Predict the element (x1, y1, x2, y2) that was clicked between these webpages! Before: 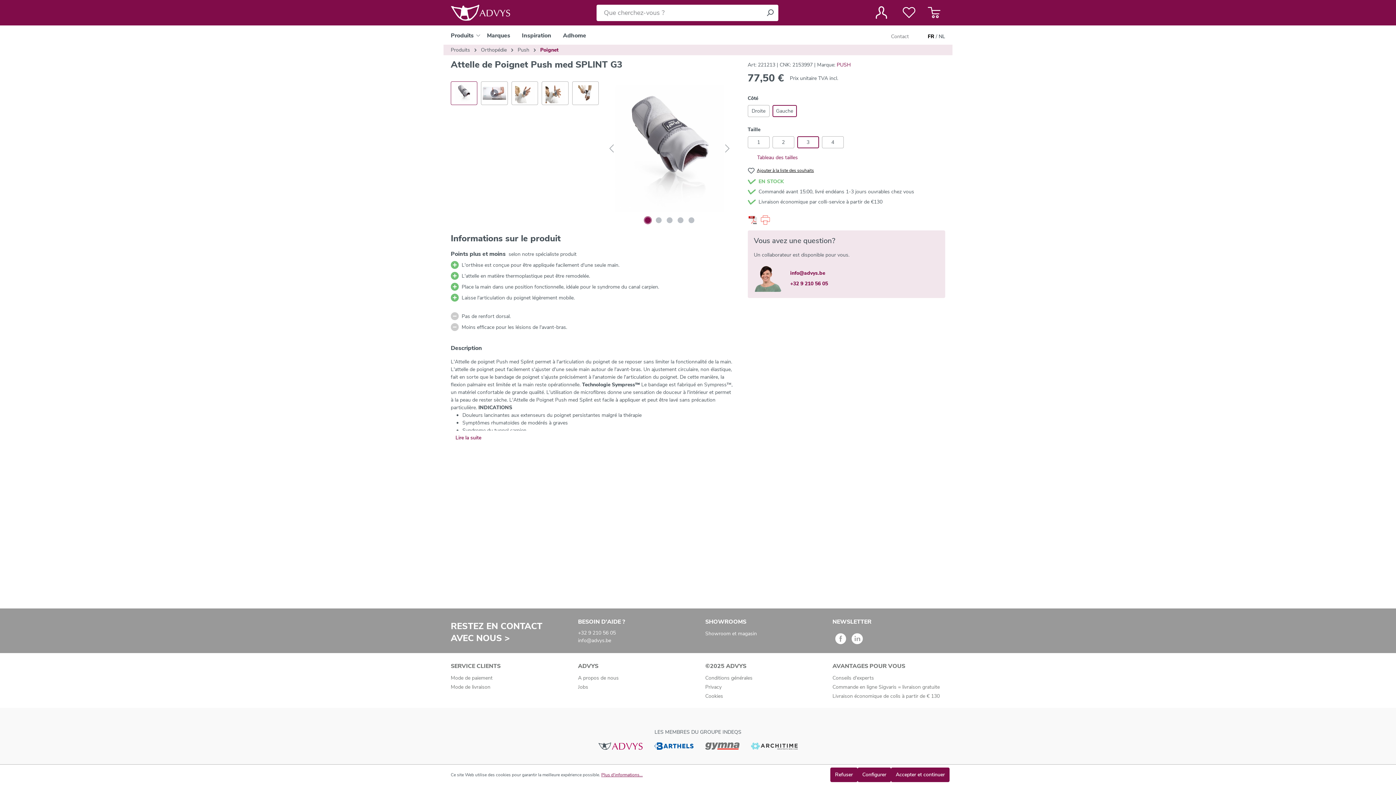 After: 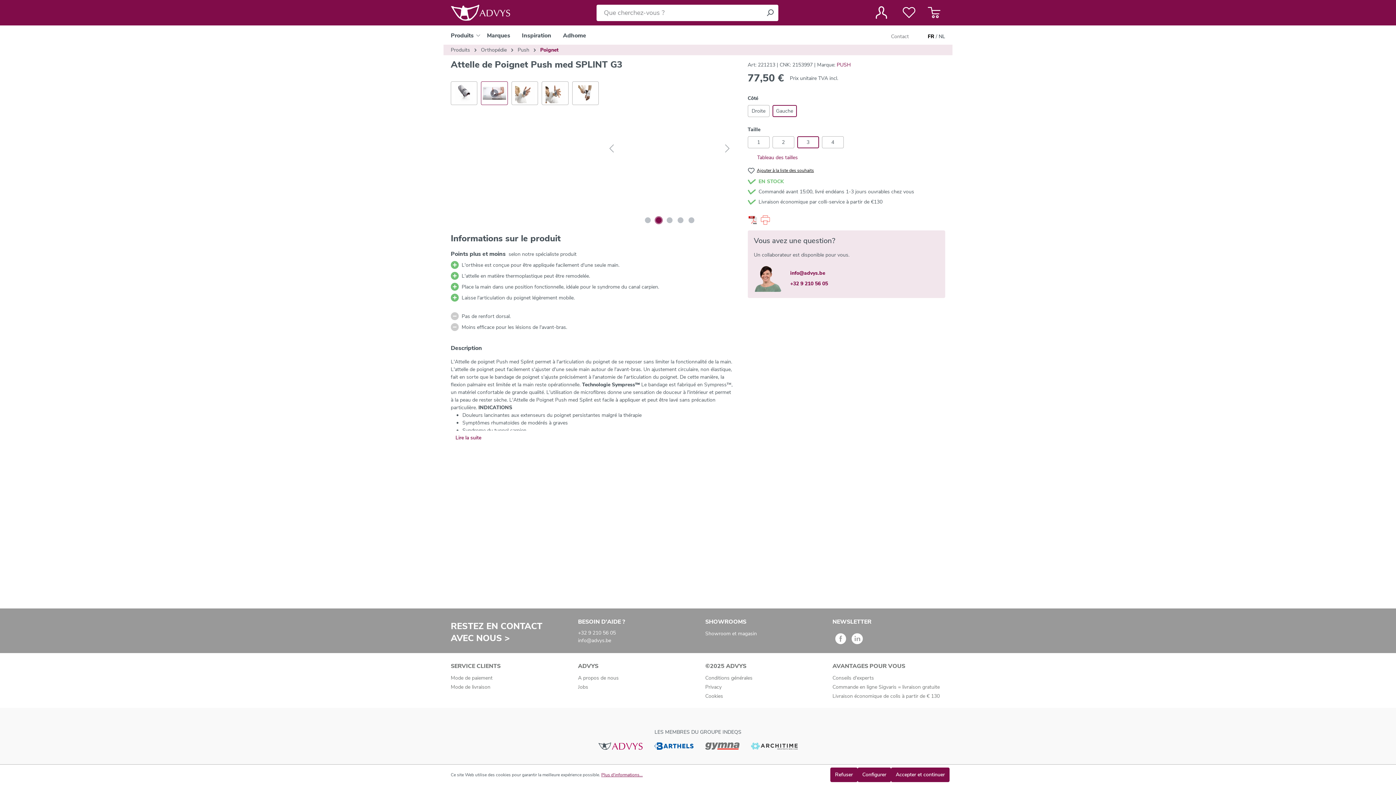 Action: label: Afficher l'image 2 de 5 bbox: (655, 217, 661, 223)